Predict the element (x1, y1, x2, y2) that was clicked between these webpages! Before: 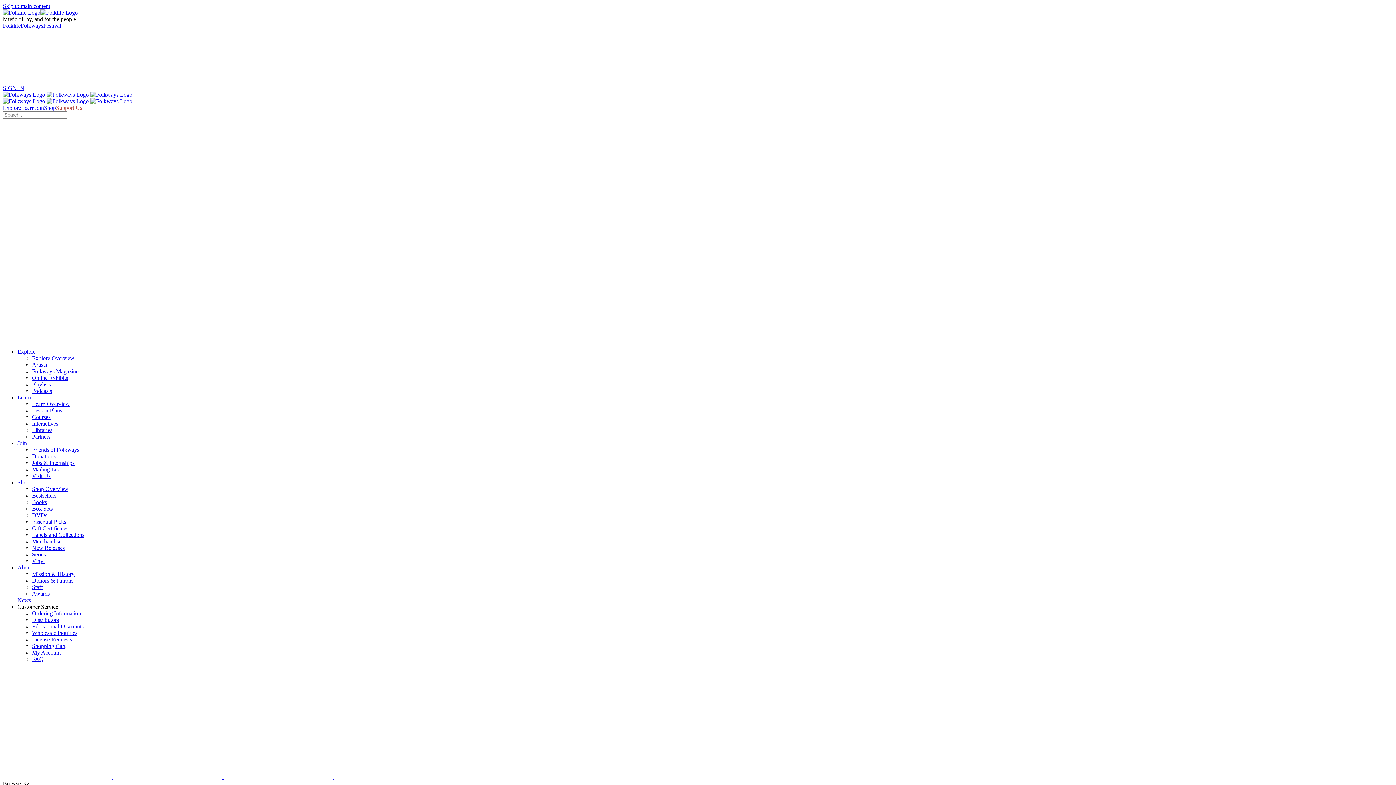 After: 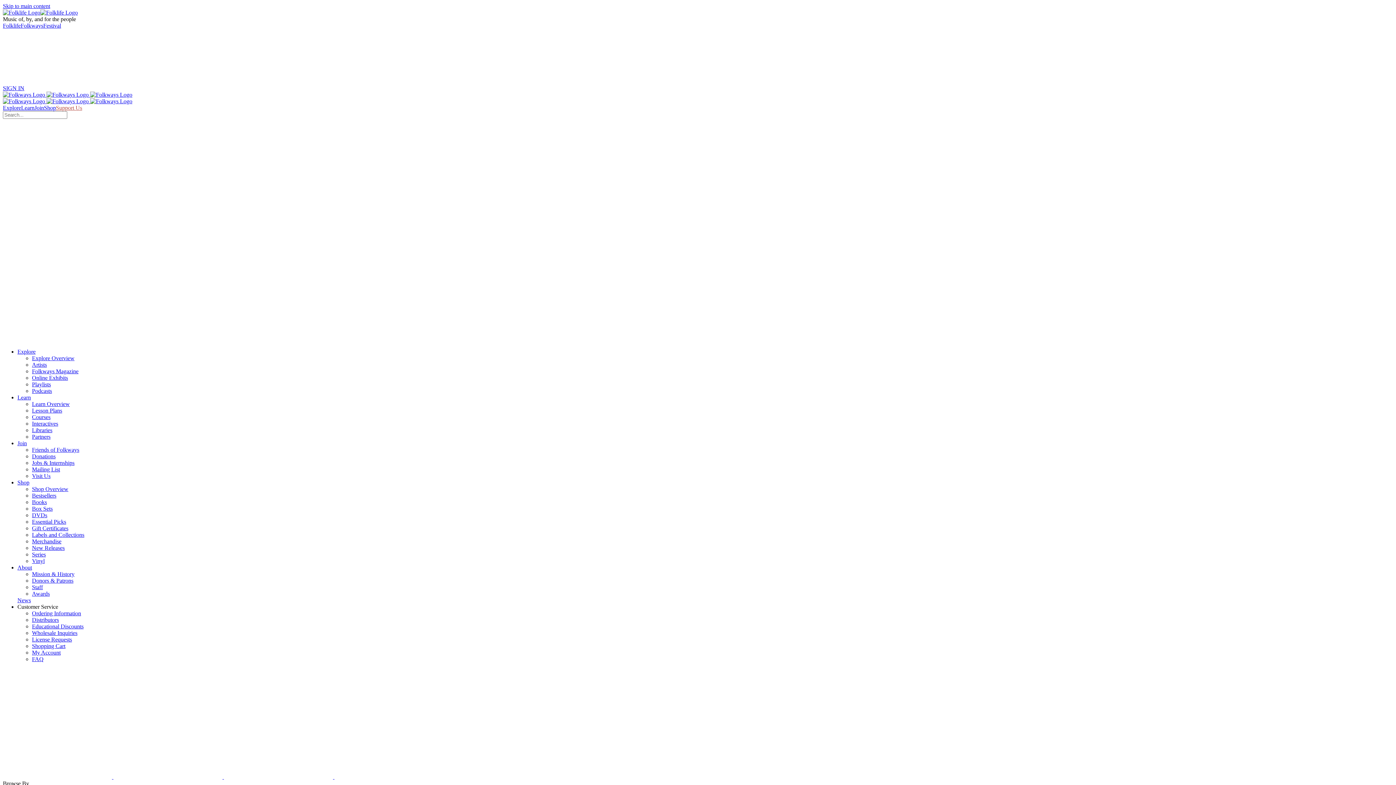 Action: bbox: (2, 9, 40, 15)